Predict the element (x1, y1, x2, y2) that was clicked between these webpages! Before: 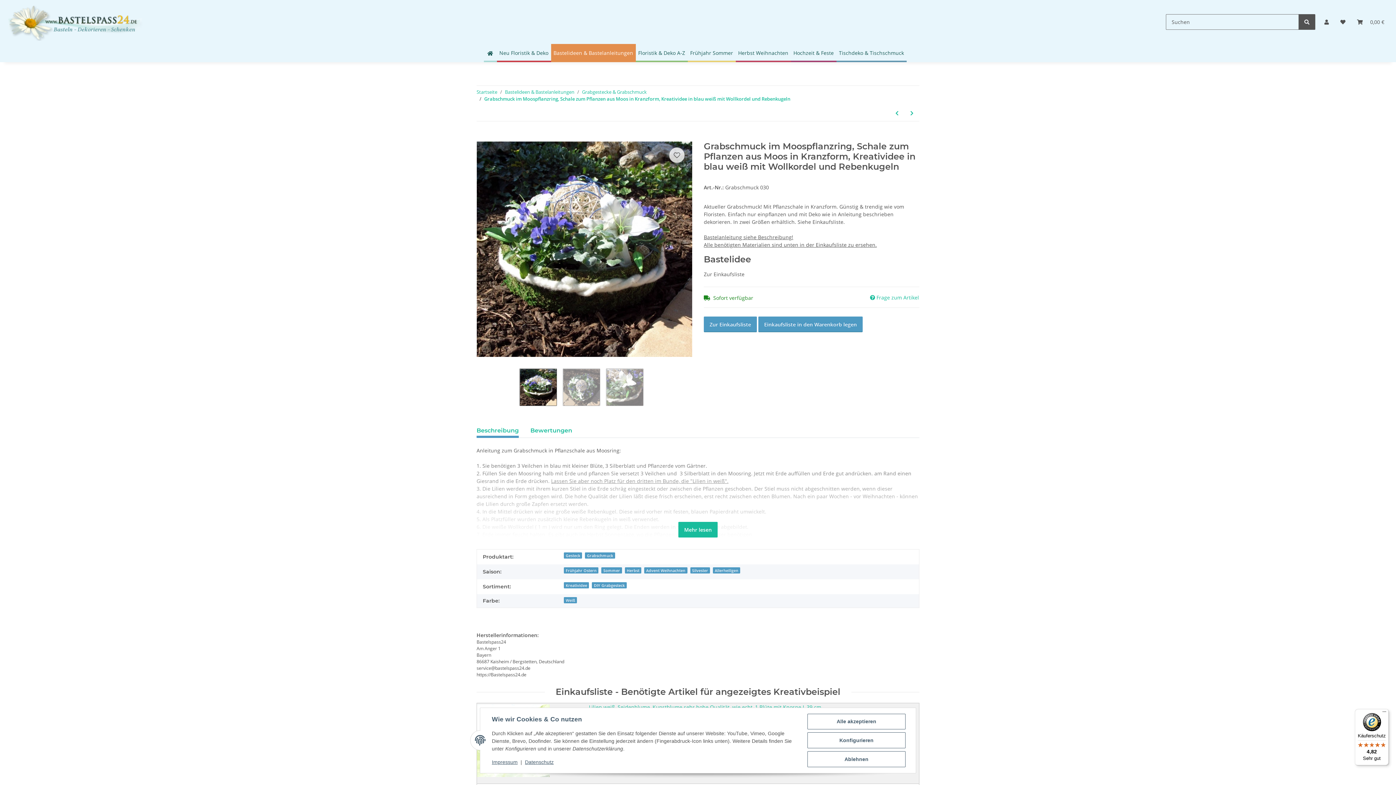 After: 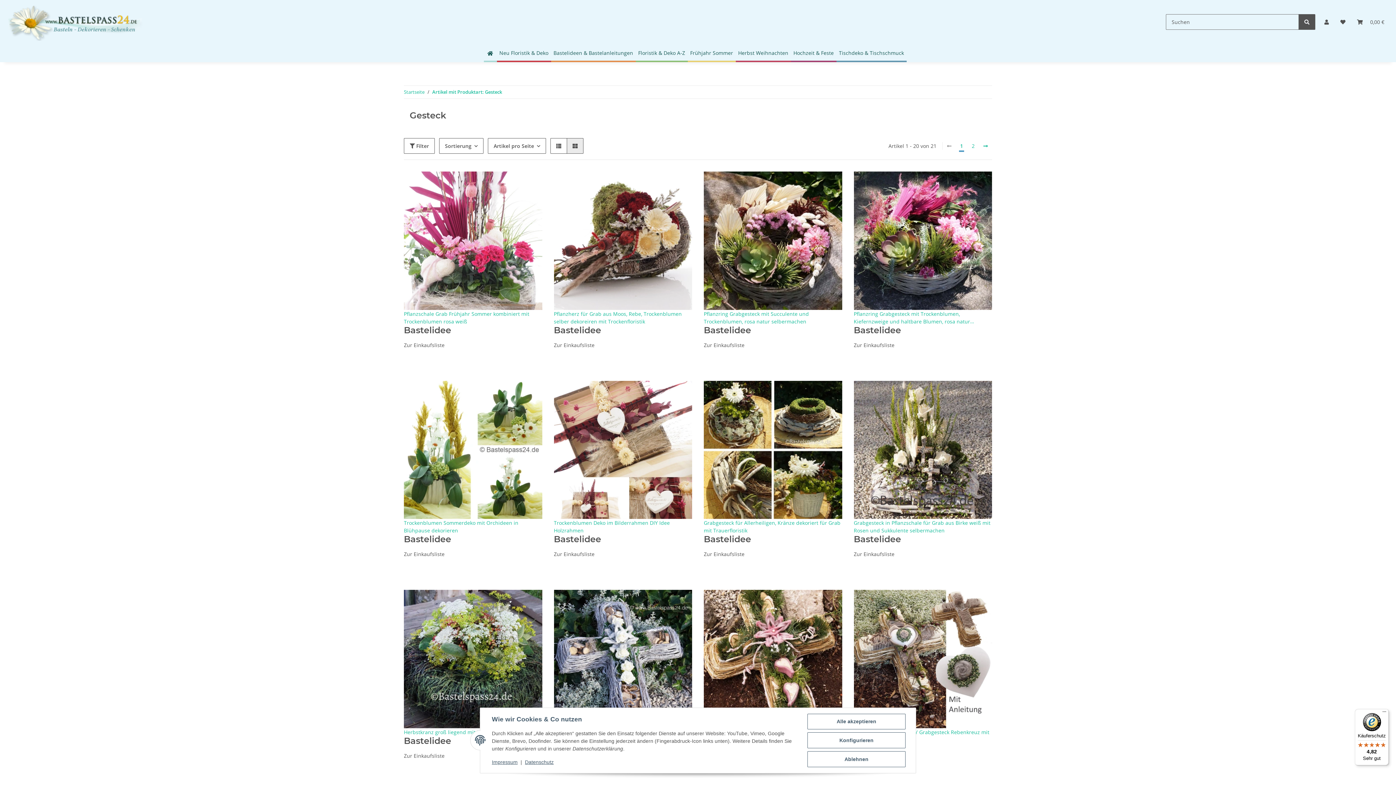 Action: bbox: (564, 552, 582, 559) label: Gesteck